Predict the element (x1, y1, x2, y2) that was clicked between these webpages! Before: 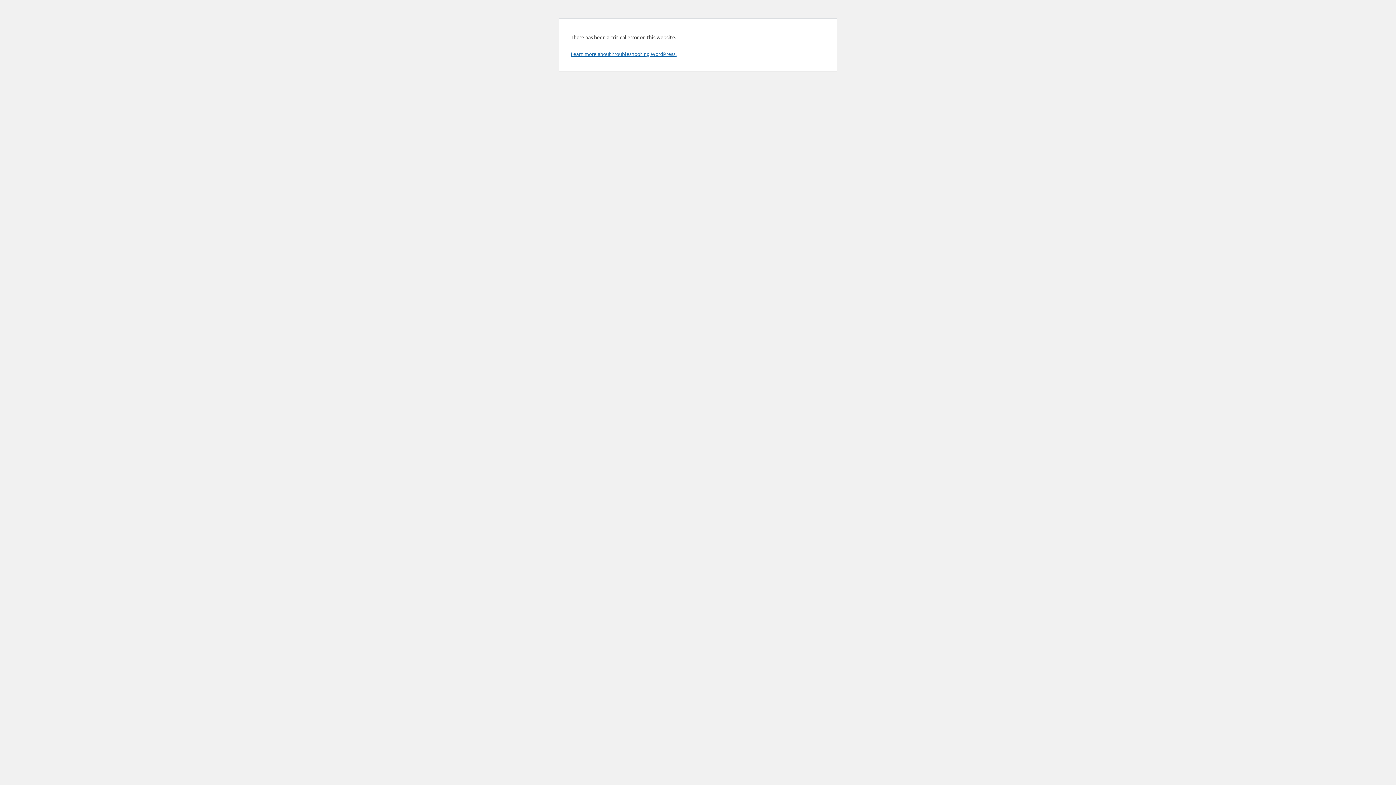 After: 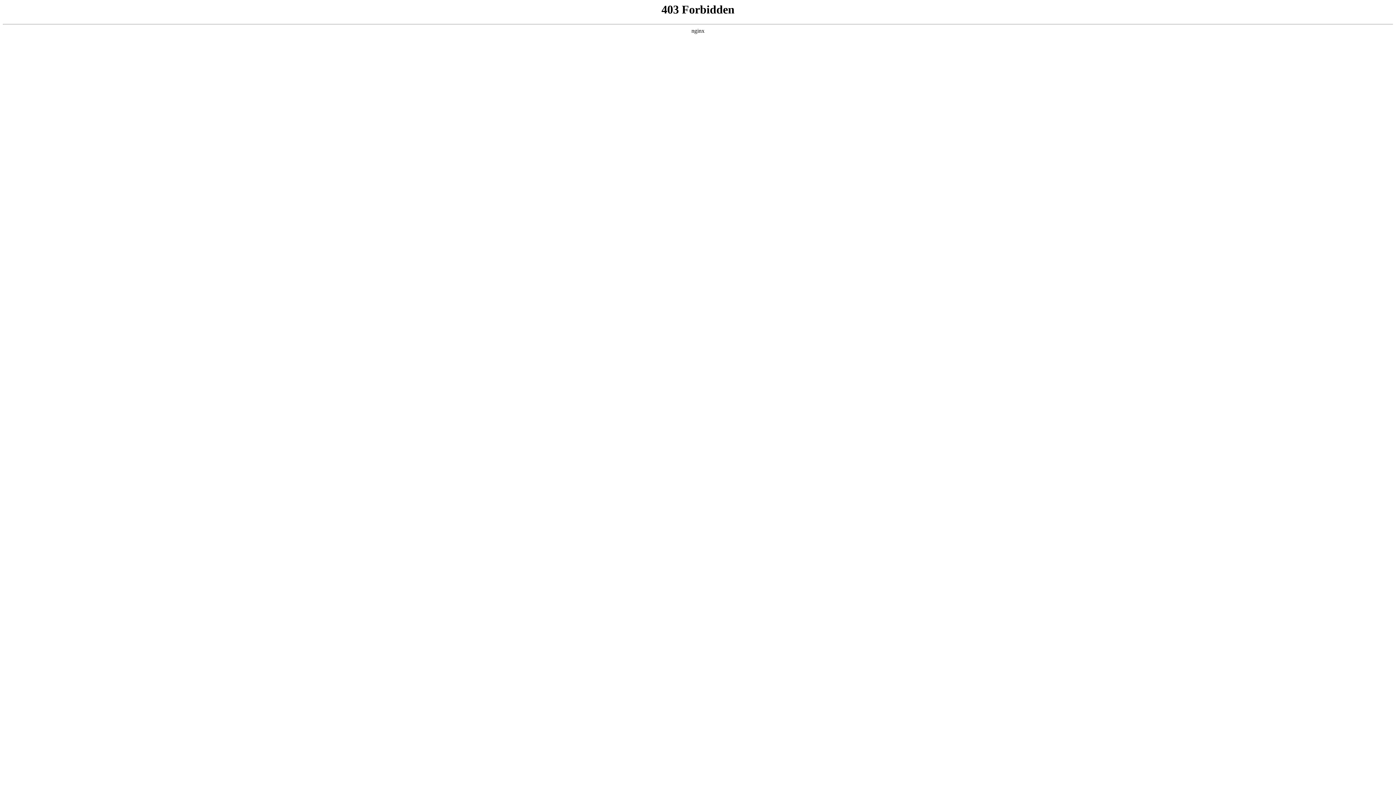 Action: label: Learn more about troubleshooting WordPress. bbox: (570, 50, 676, 57)